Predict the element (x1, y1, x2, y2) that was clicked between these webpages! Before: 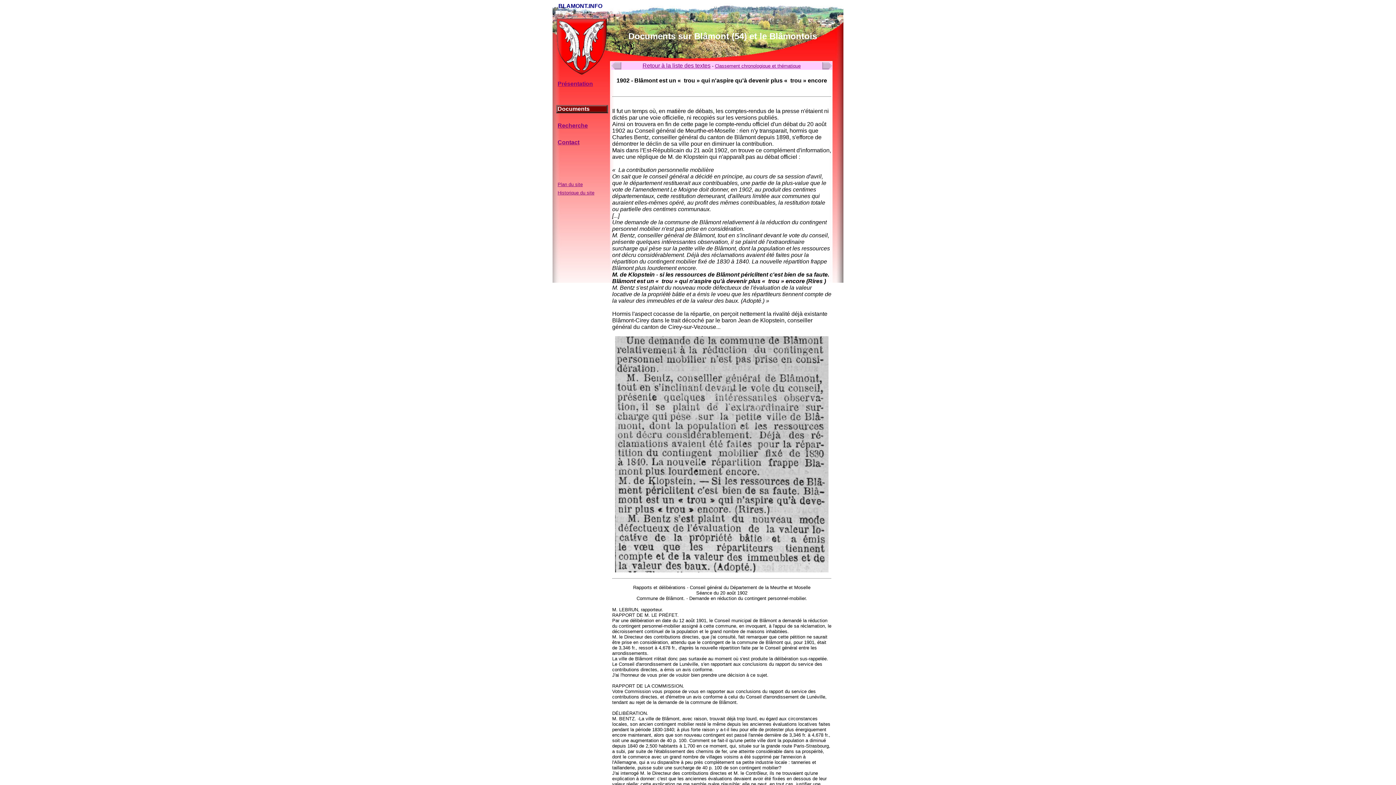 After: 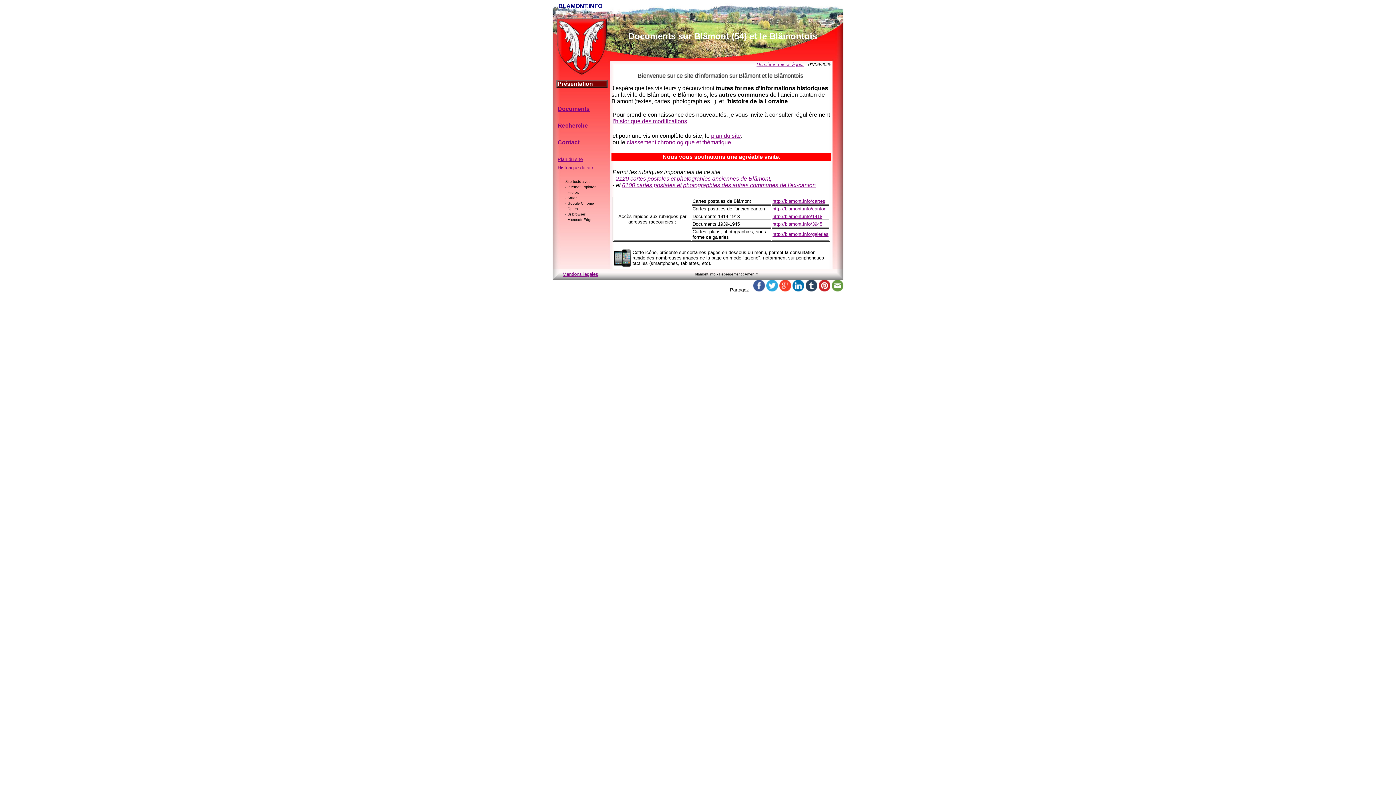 Action: bbox: (557, 80, 593, 86) label: Présentation